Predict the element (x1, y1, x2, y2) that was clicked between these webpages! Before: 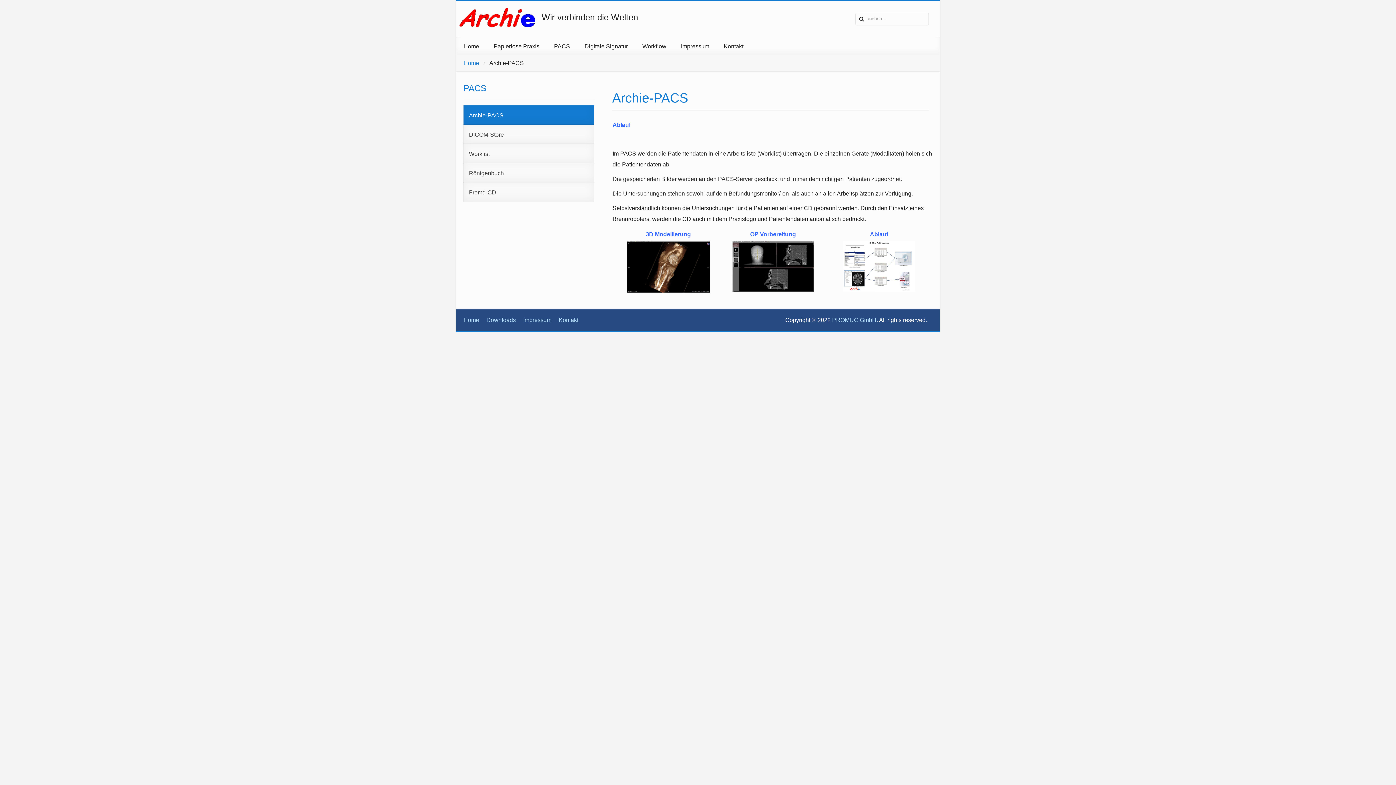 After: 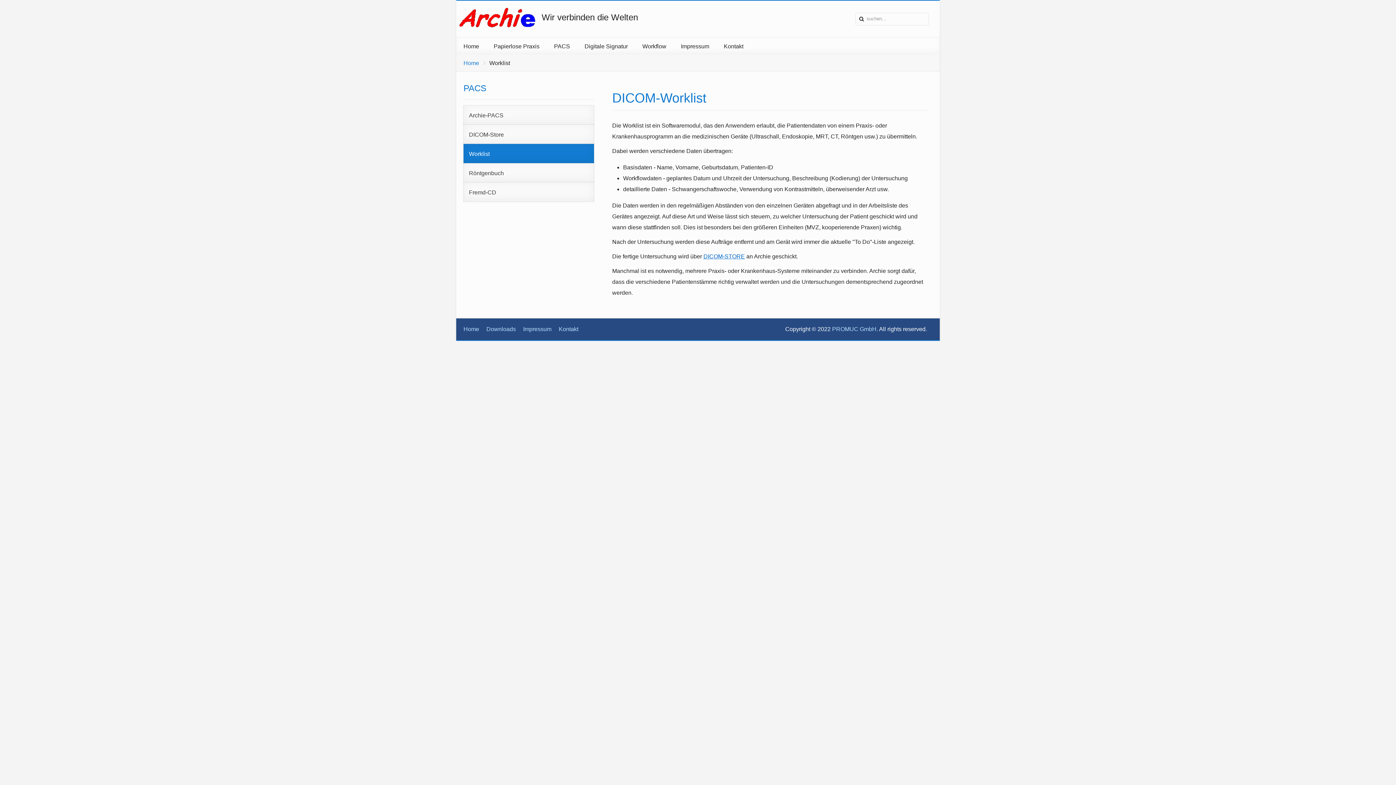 Action: bbox: (463, 144, 594, 163) label: Worklist